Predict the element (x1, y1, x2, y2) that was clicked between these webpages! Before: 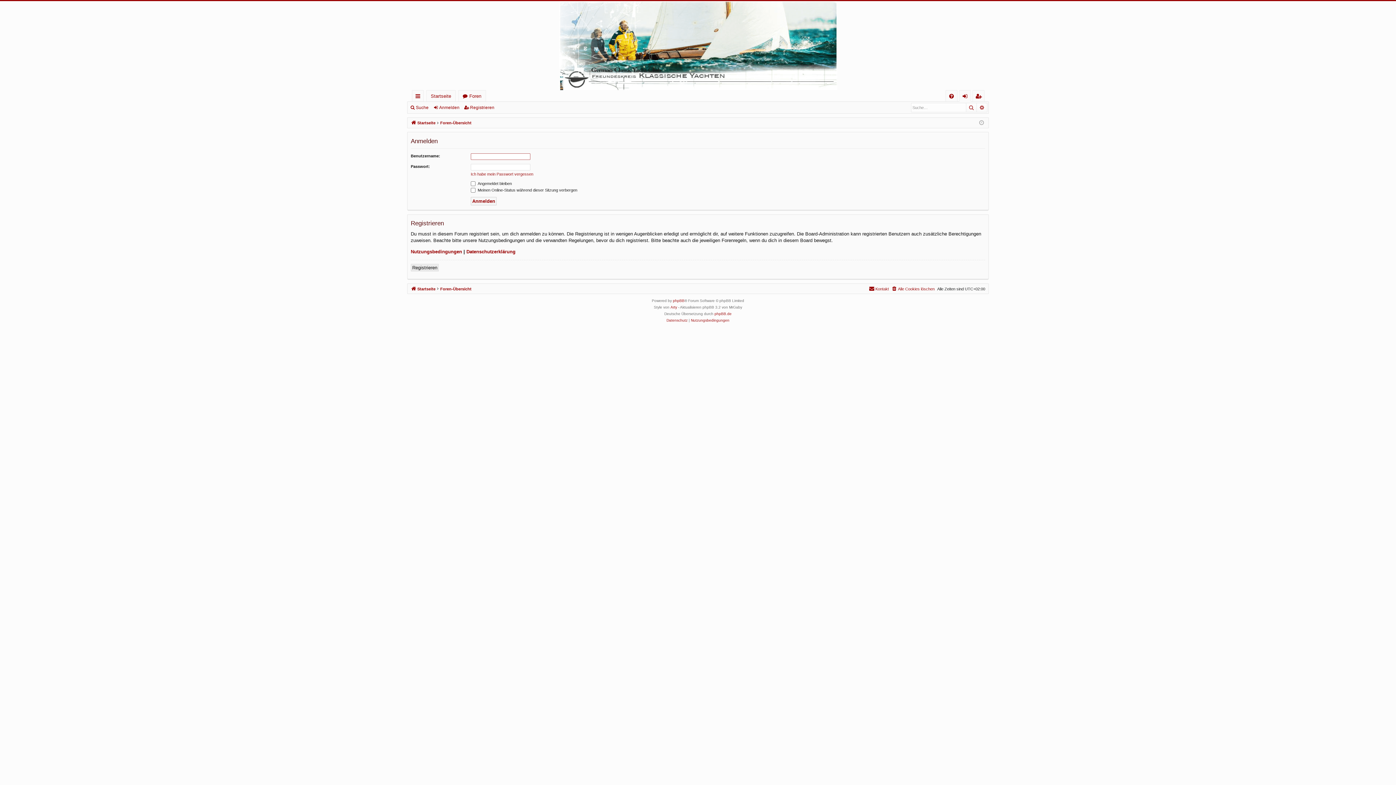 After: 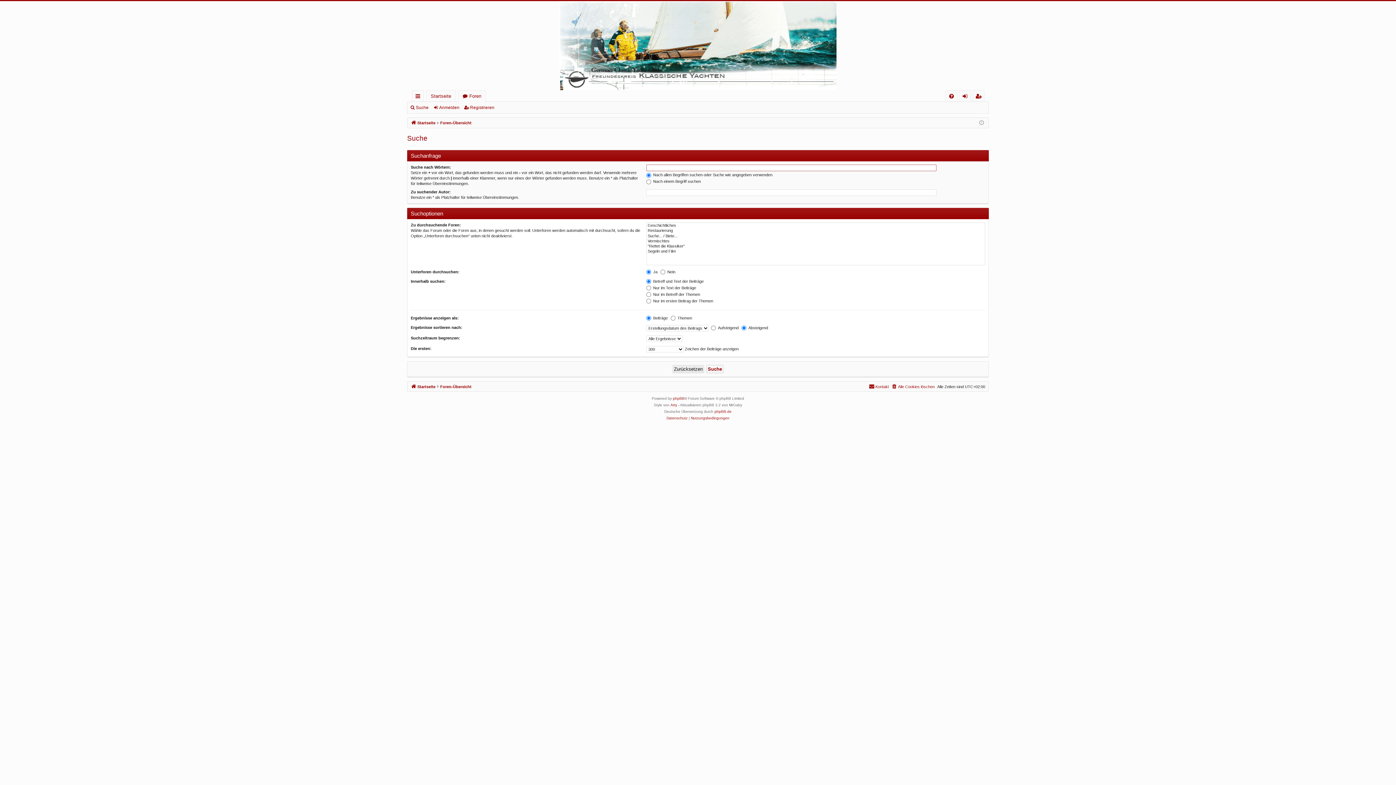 Action: bbox: (966, 103, 977, 112) label: Suche